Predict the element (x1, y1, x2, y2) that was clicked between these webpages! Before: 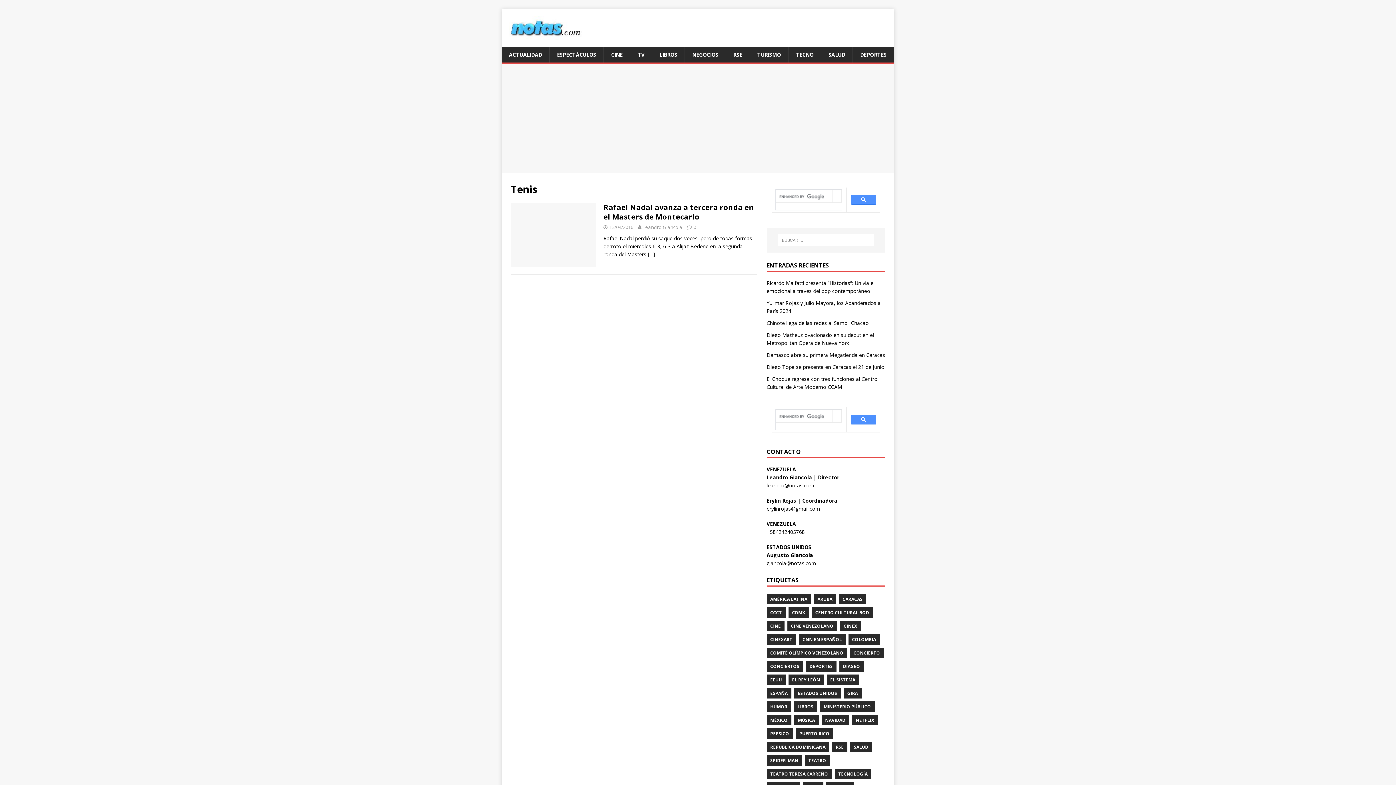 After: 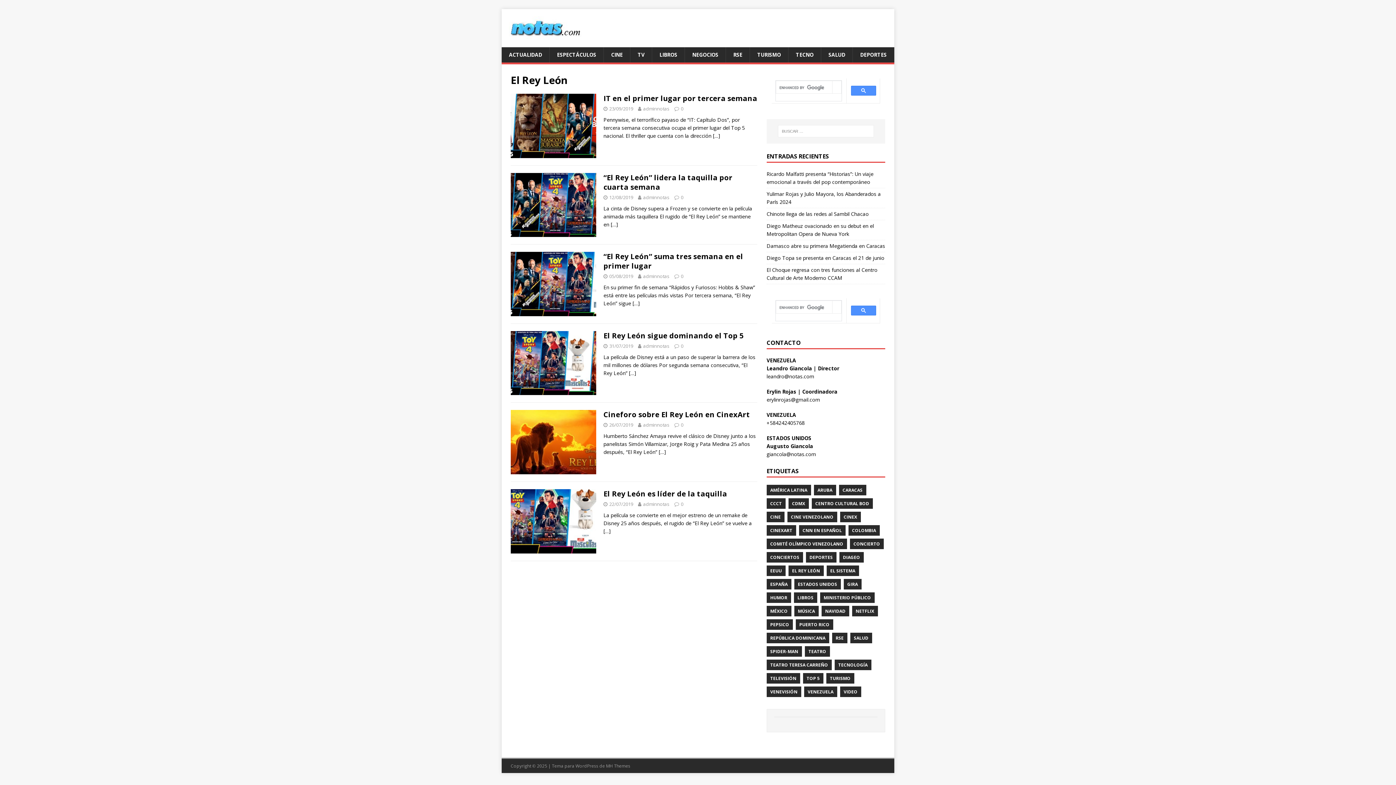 Action: bbox: (788, 674, 823, 685) label: EL REY LEÓN